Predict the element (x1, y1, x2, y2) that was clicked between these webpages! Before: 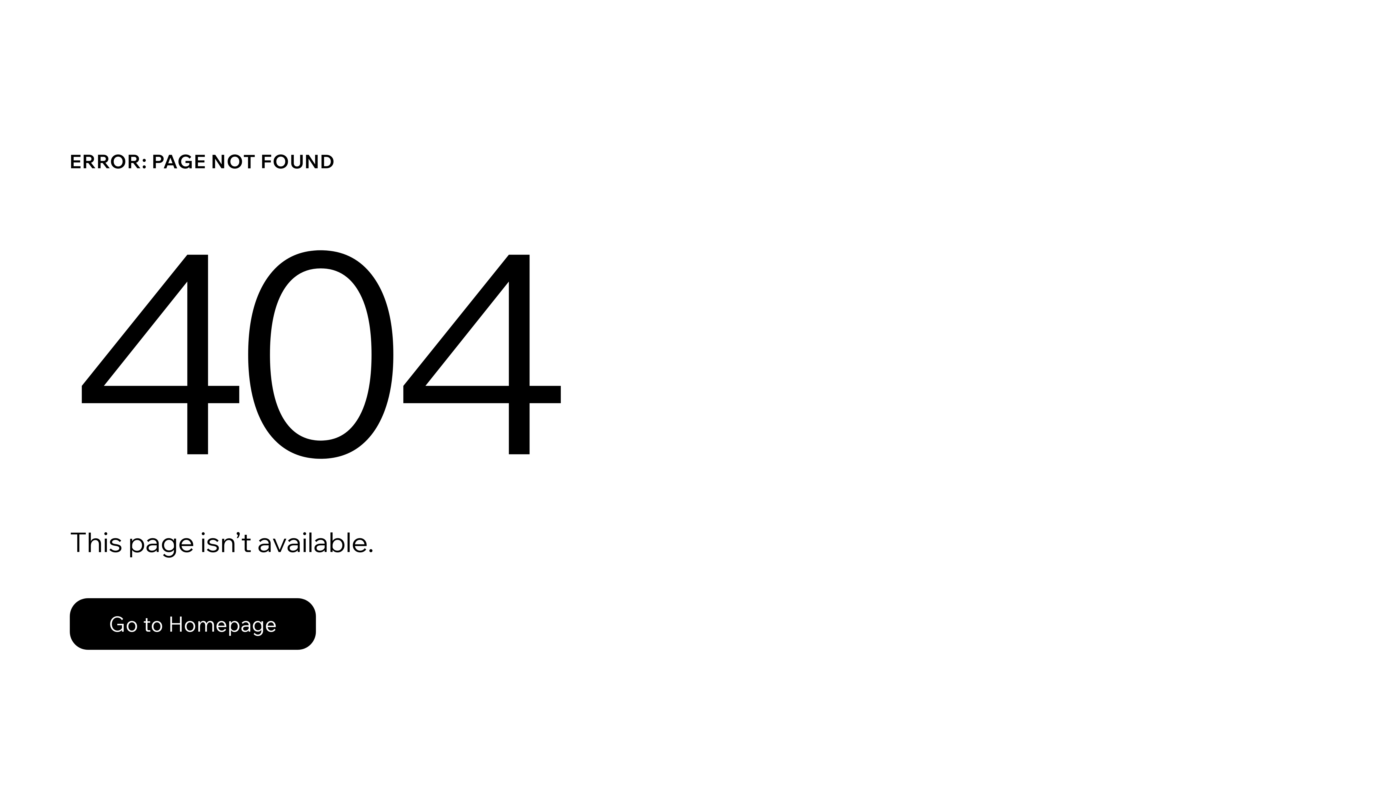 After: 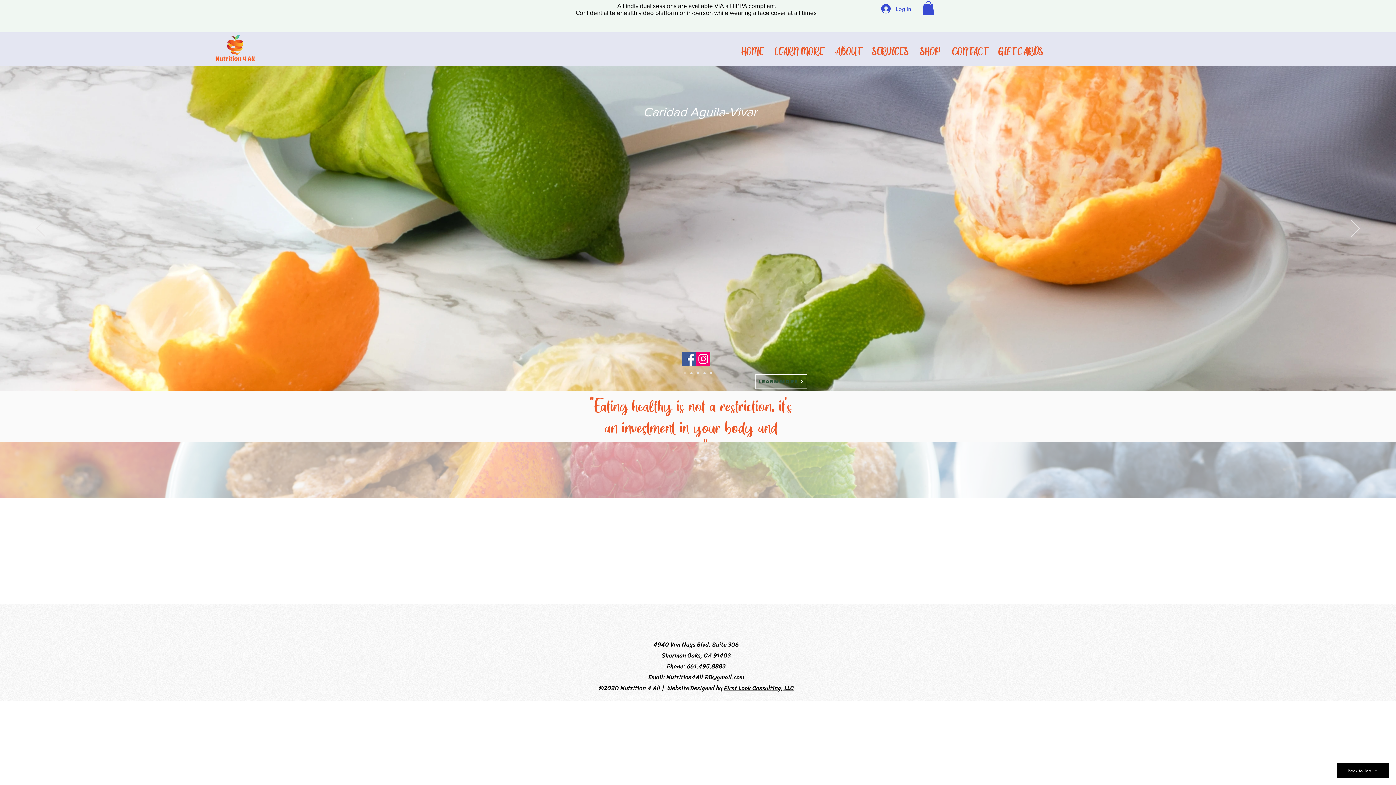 Action: label: Go to Homepage bbox: (69, 582, 768, 659)